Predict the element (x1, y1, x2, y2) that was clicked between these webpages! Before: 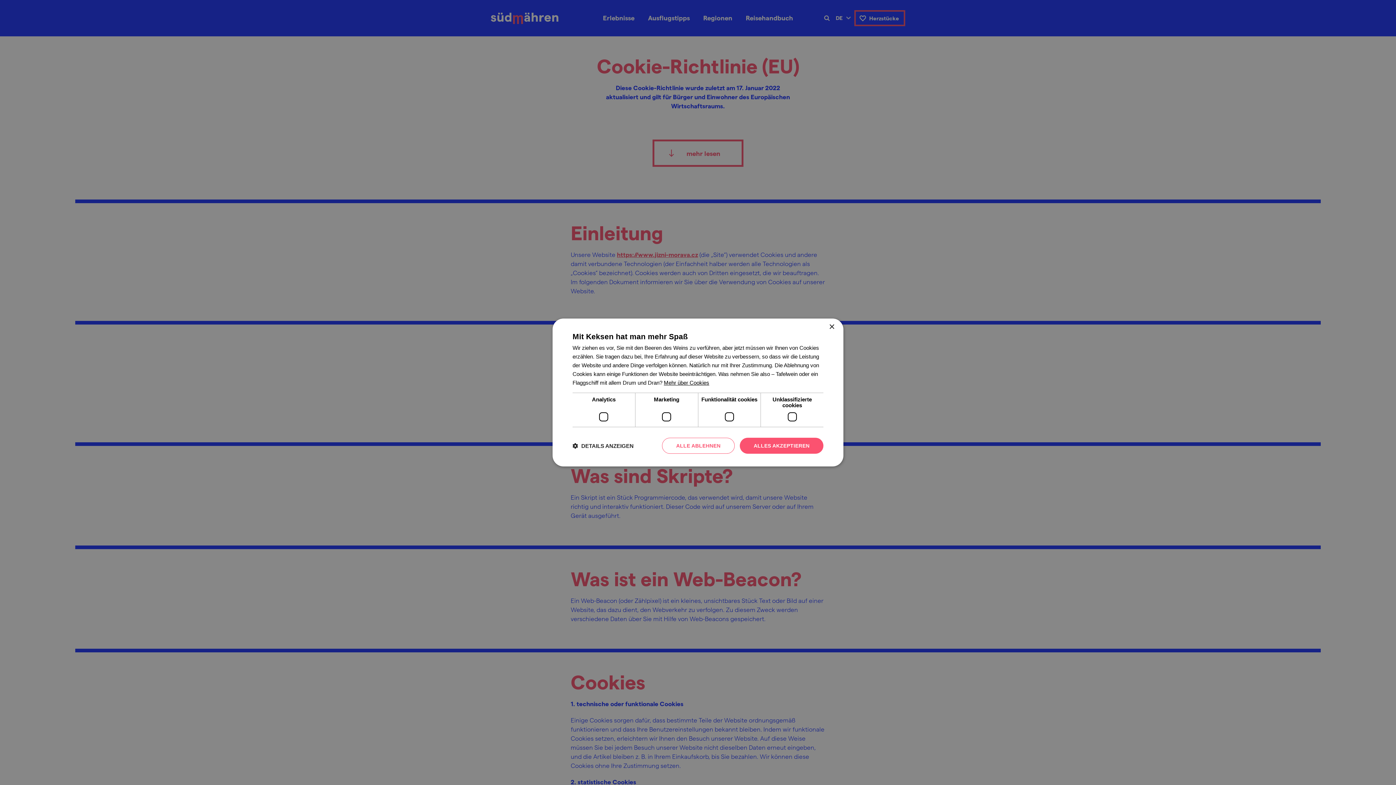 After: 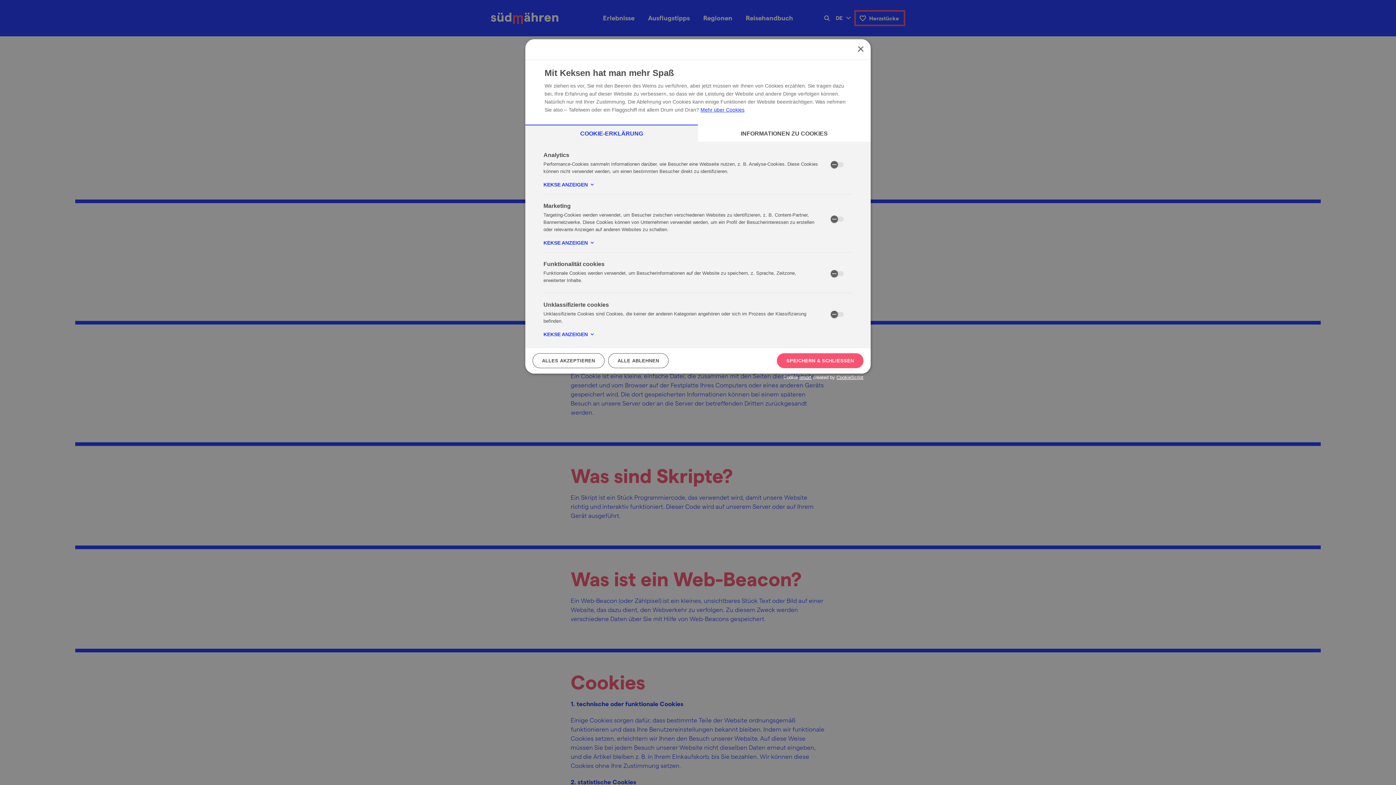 Action: bbox: (572, 442, 633, 449) label:  DETAILS ANZEIGEN